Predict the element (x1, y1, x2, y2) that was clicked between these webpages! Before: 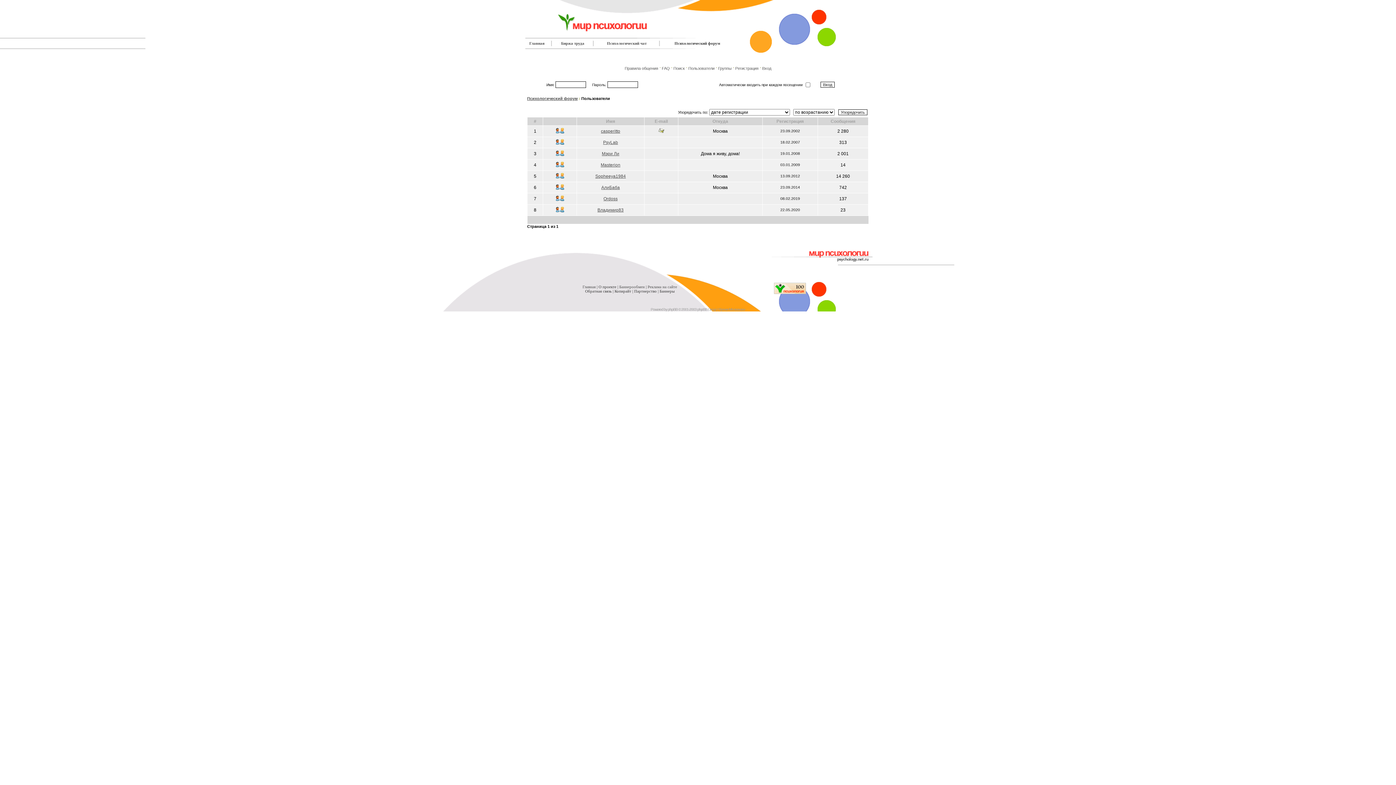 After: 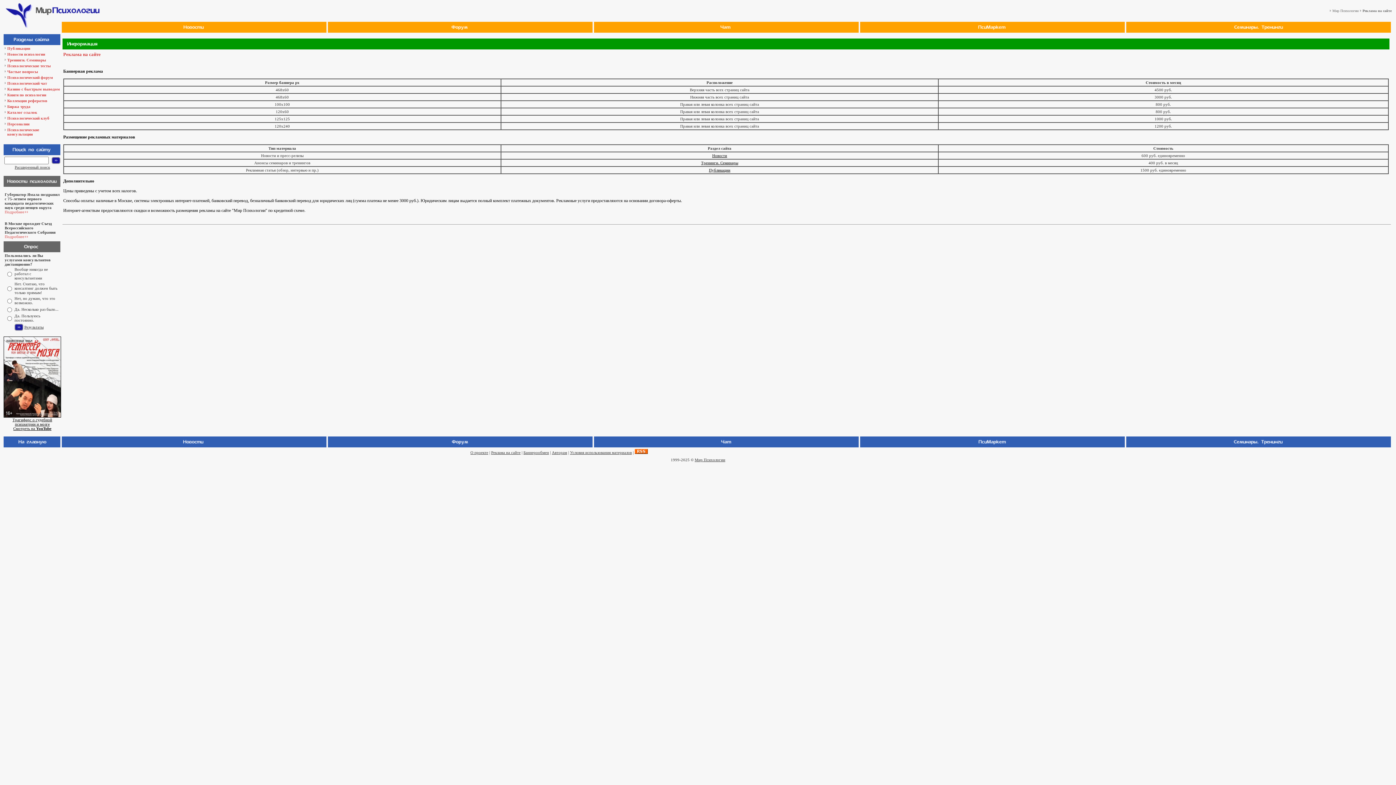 Action: label: Реклама на сайте bbox: (647, 284, 677, 289)